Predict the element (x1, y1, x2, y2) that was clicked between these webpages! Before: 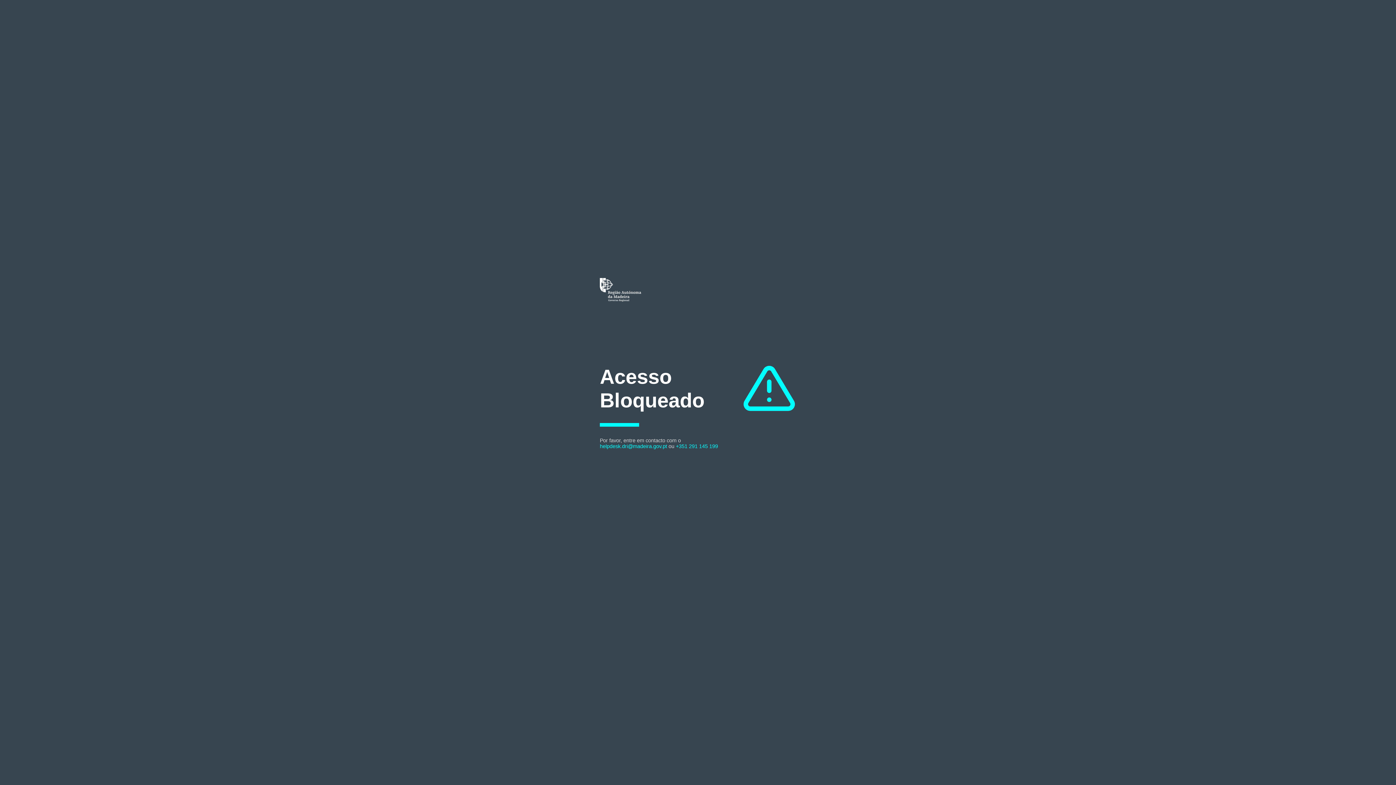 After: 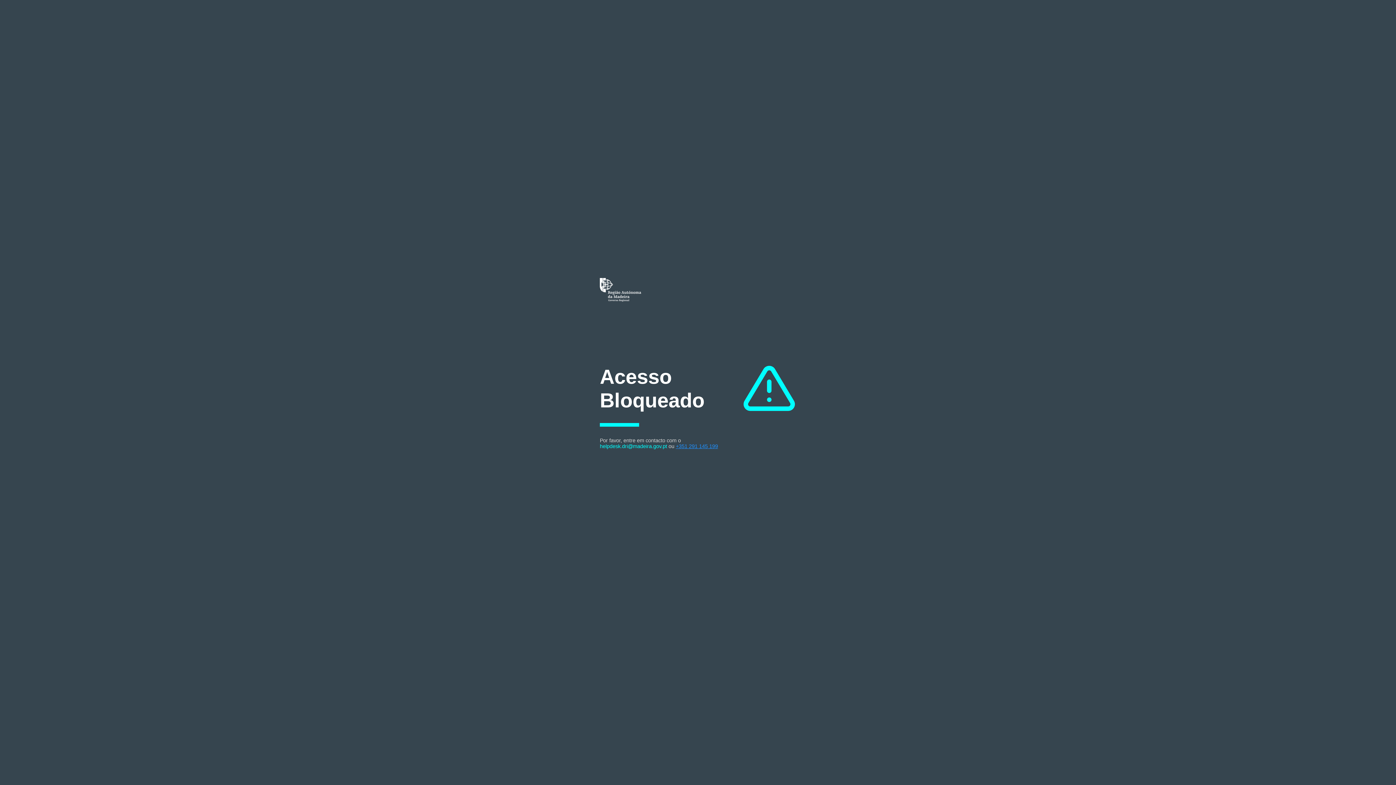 Action: label: +351 291 145 199 bbox: (676, 443, 718, 449)